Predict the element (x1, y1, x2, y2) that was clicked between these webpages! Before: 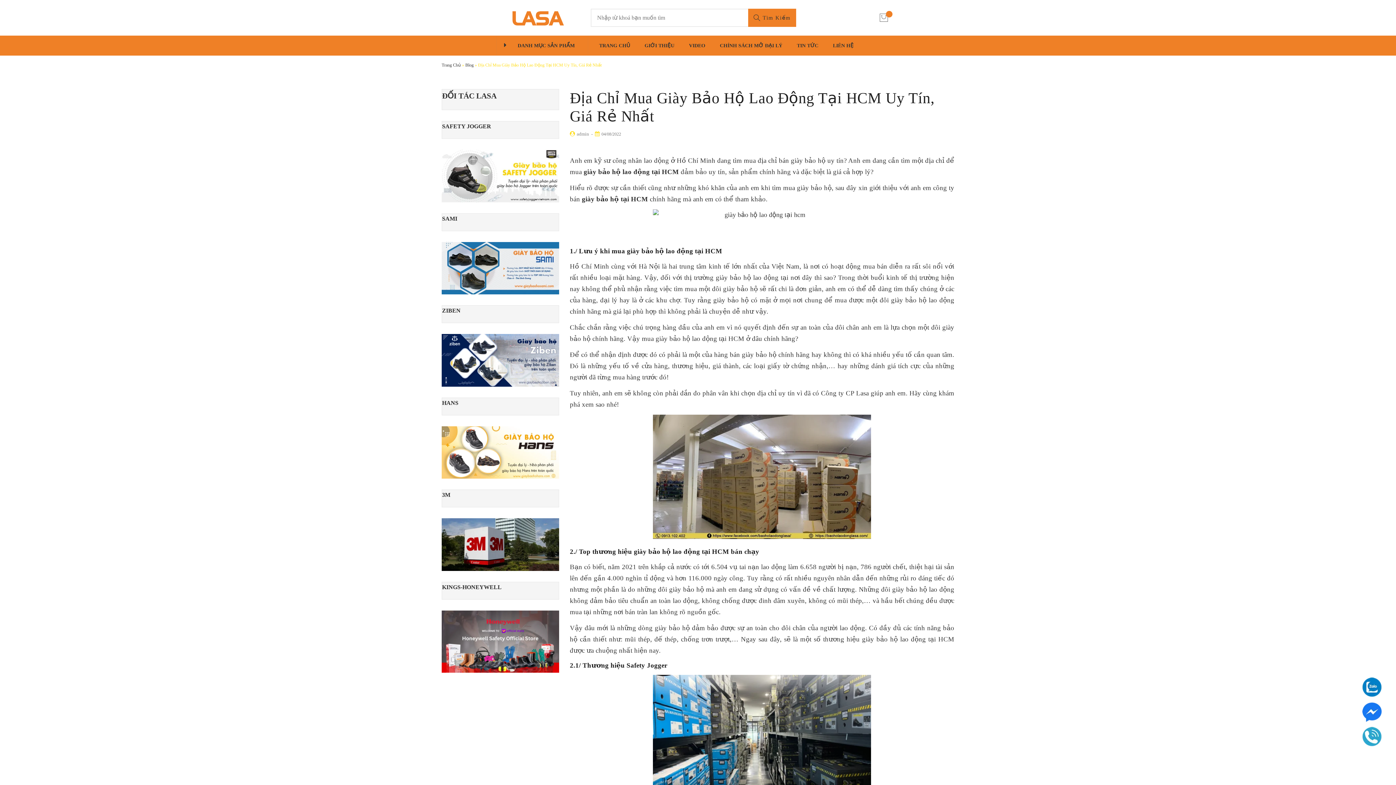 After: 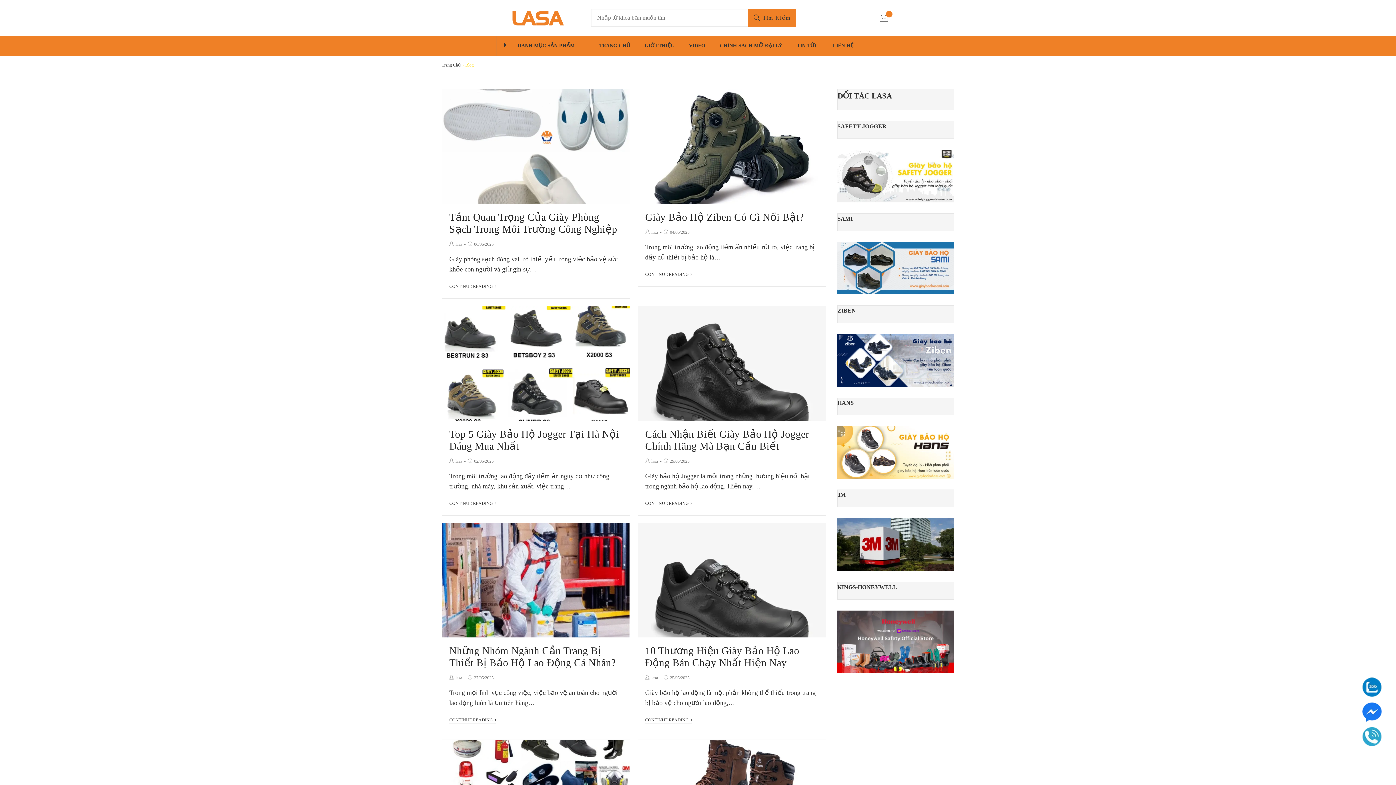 Action: bbox: (465, 62, 473, 67) label: Blog